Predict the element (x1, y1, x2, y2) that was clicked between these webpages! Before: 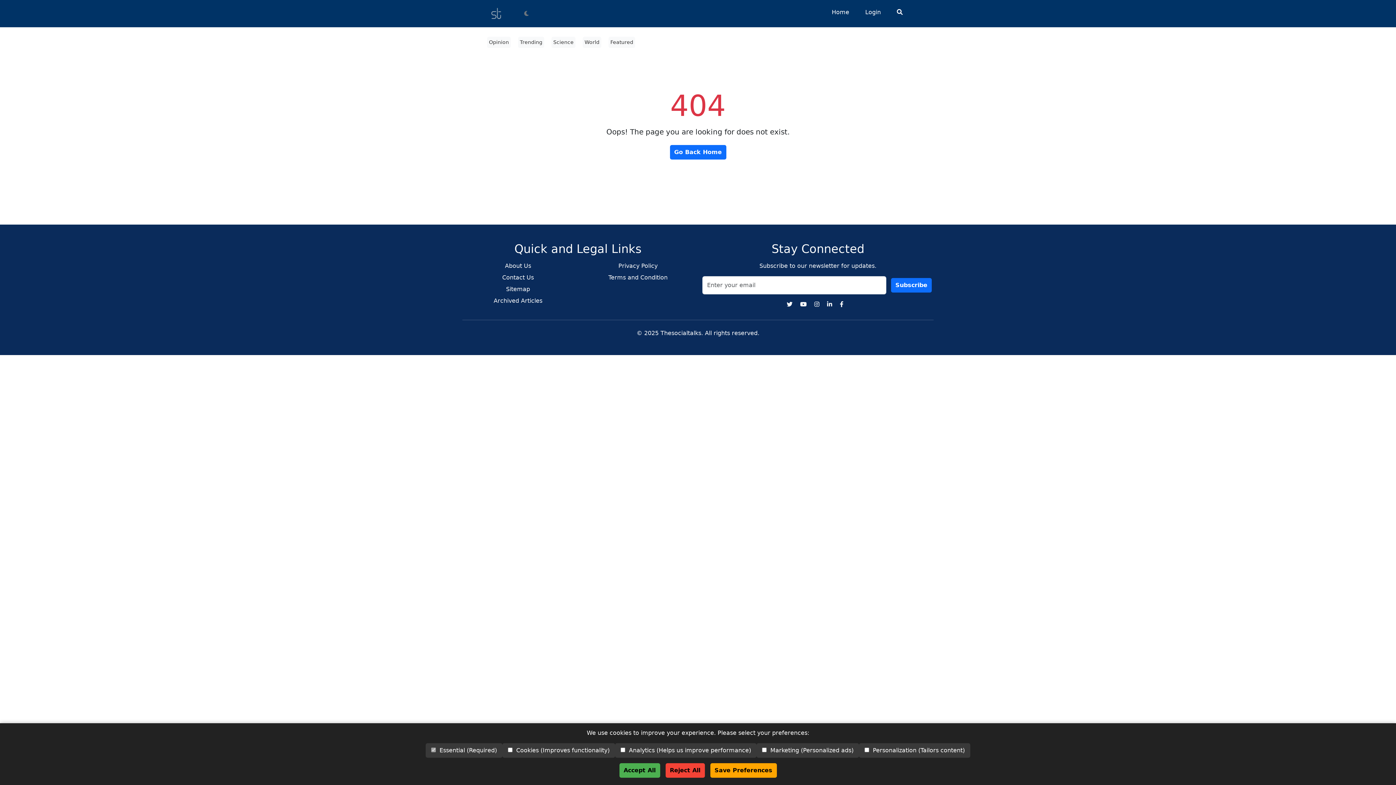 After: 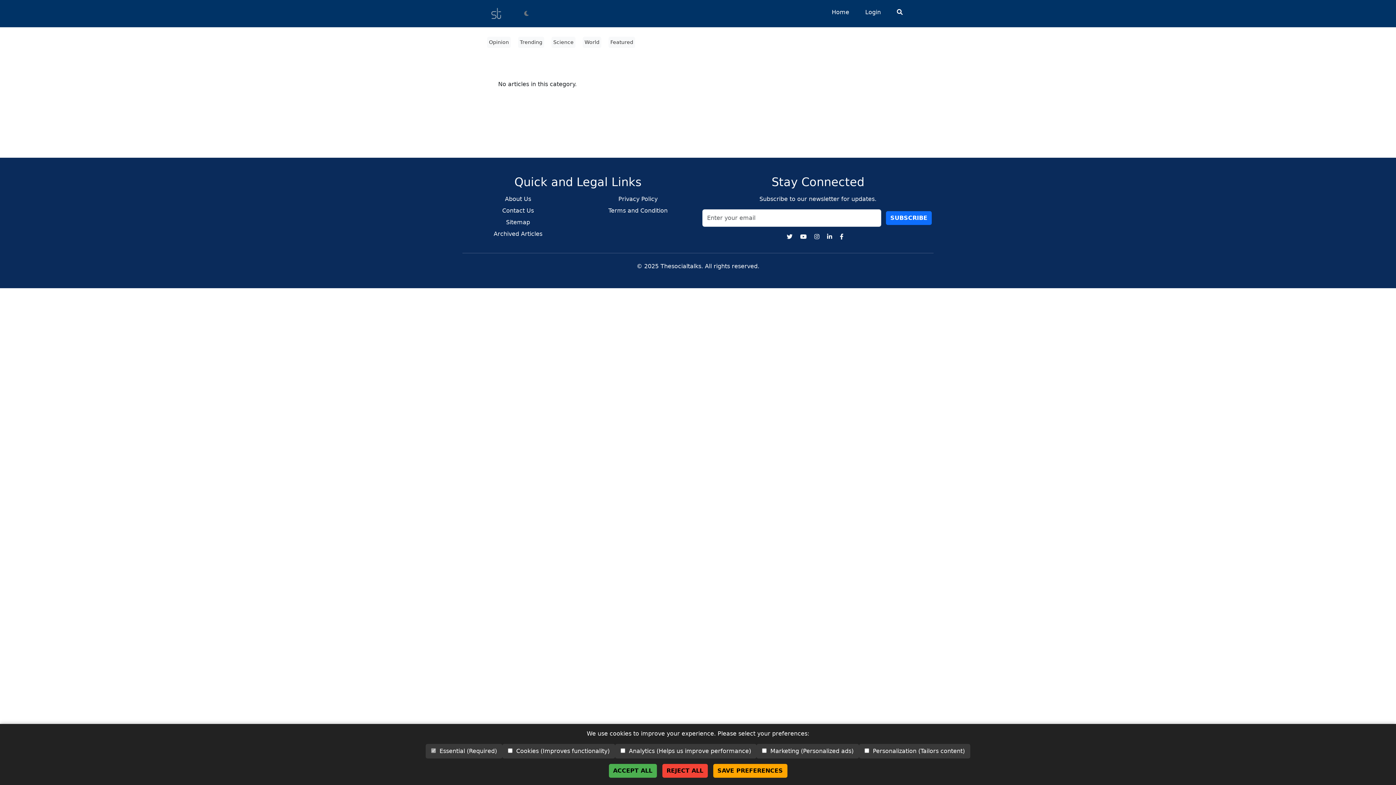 Action: bbox: (553, 39, 573, 45) label: View all articles in Science